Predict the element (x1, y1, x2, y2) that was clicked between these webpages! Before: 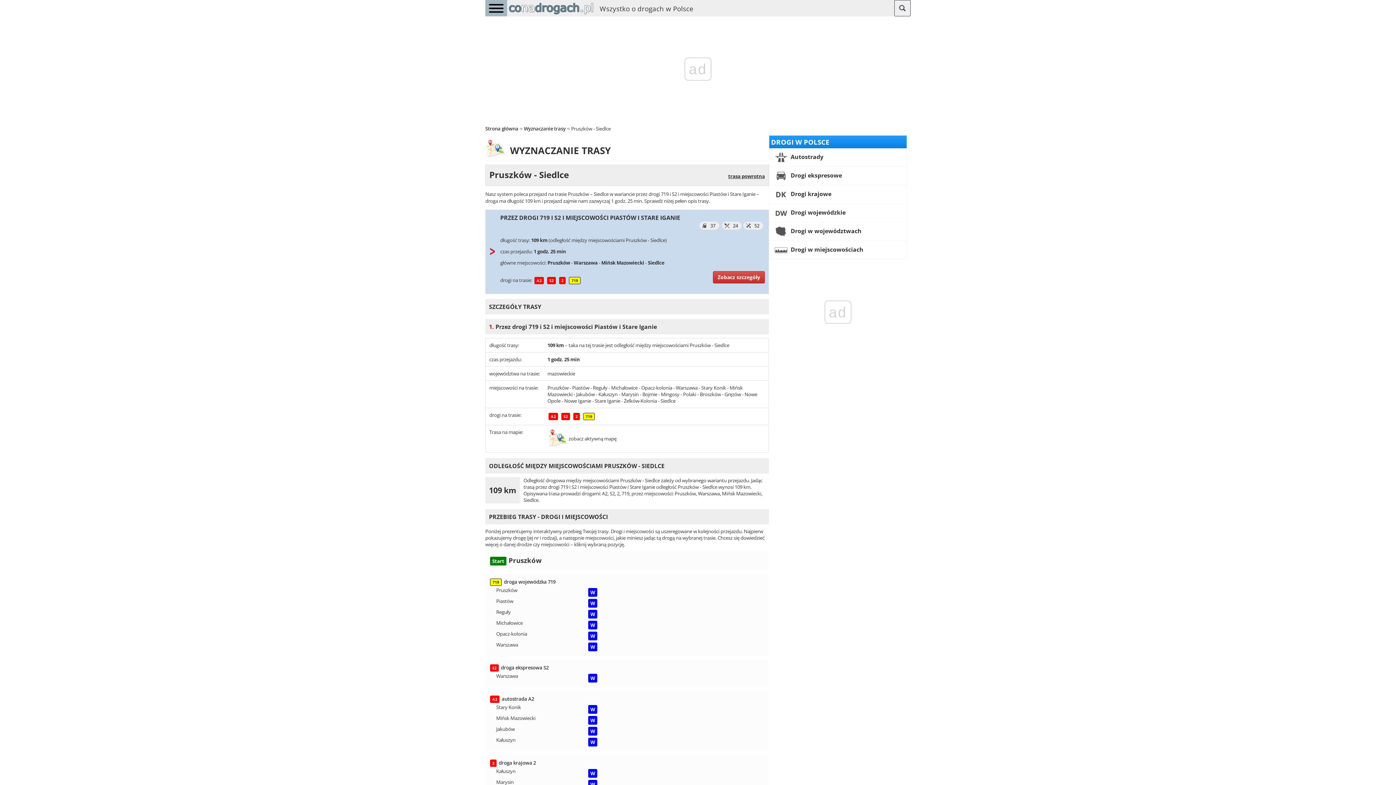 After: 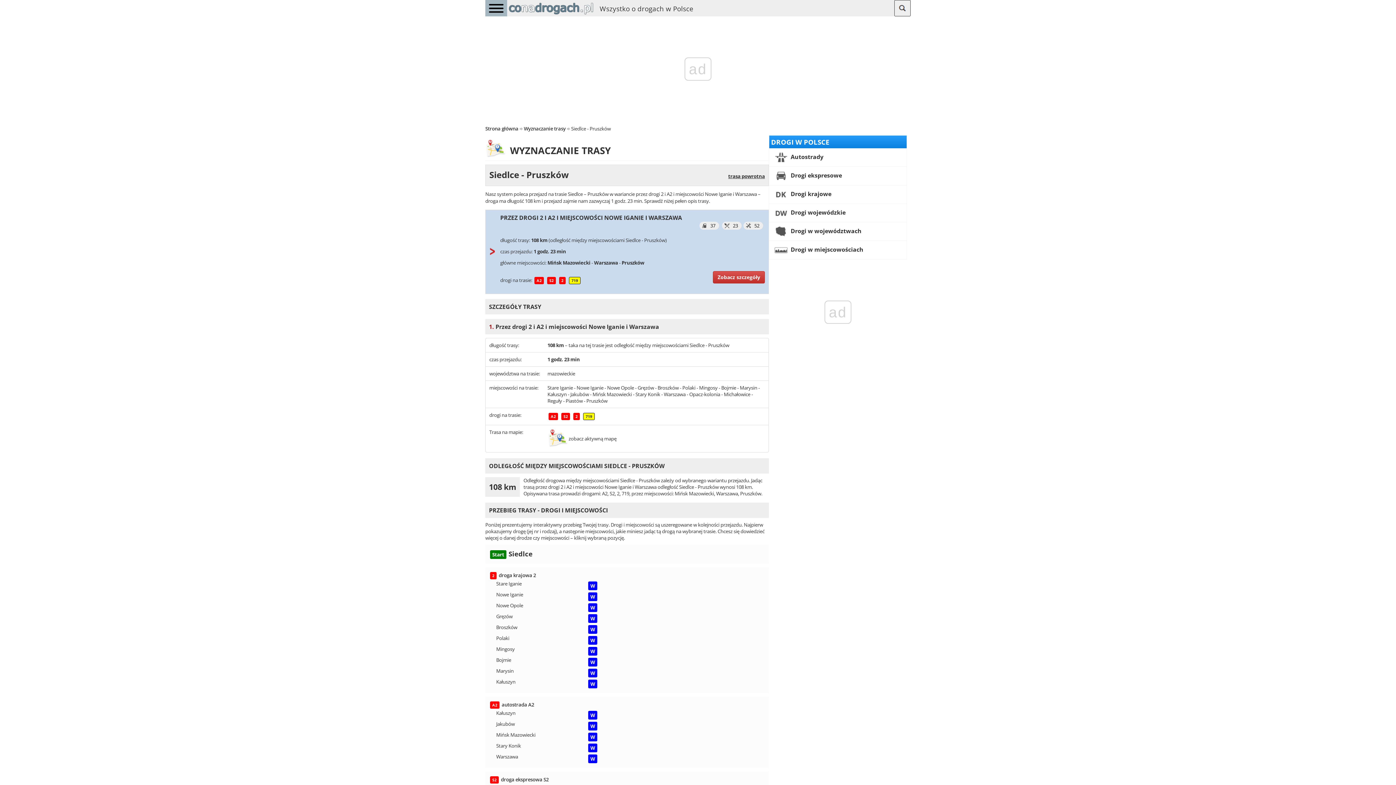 Action: bbox: (728, 173, 765, 179) label: trasa powrotna